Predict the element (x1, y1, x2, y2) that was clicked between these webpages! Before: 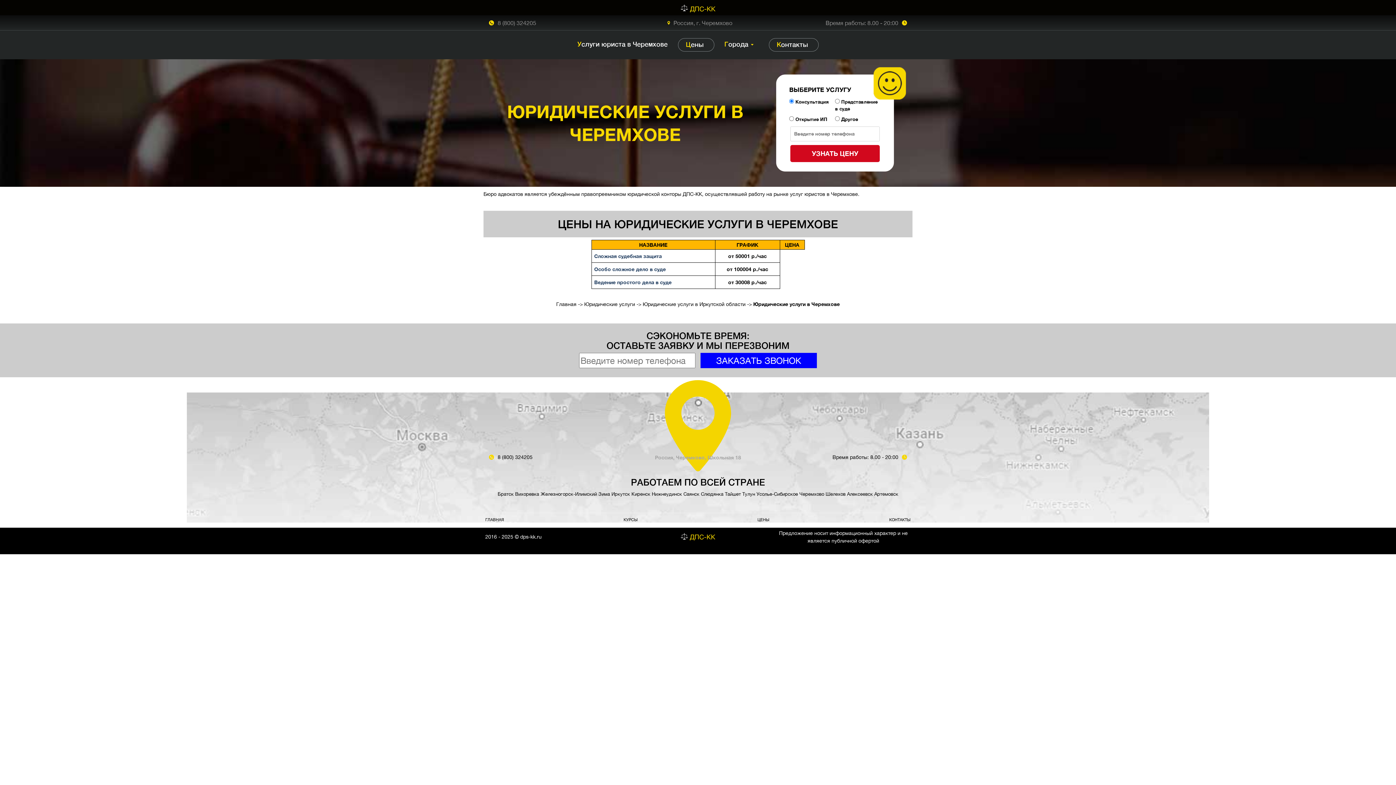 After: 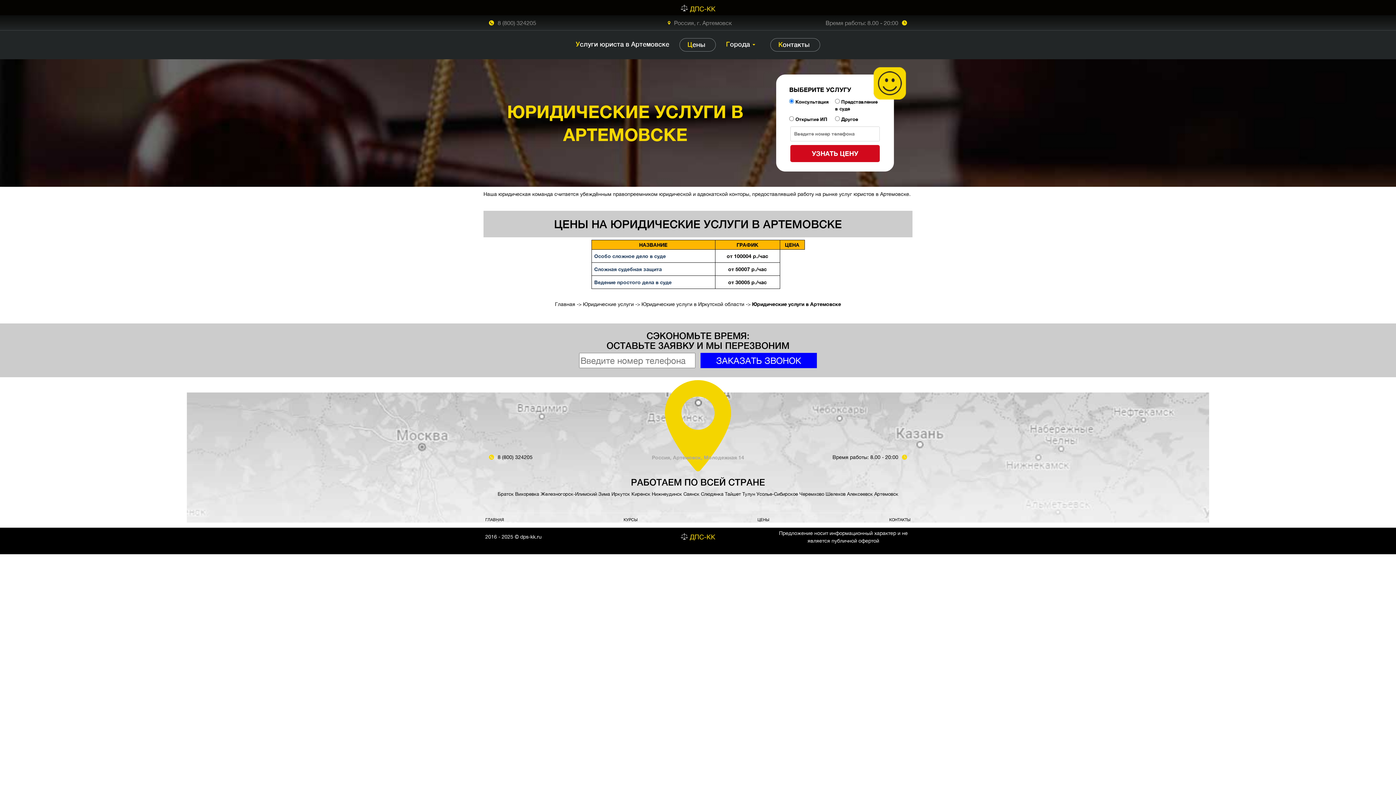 Action: label: Артемовск bbox: (874, 491, 898, 497)